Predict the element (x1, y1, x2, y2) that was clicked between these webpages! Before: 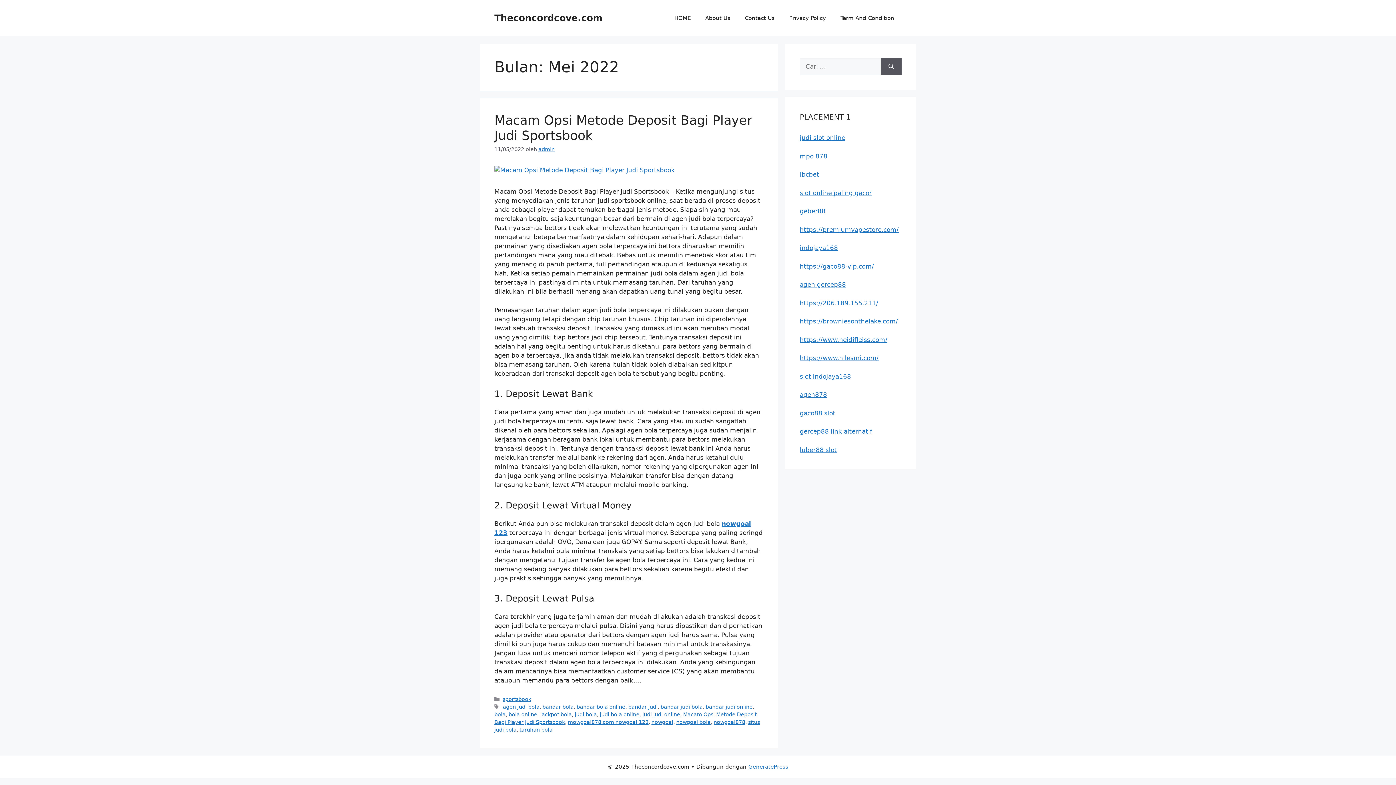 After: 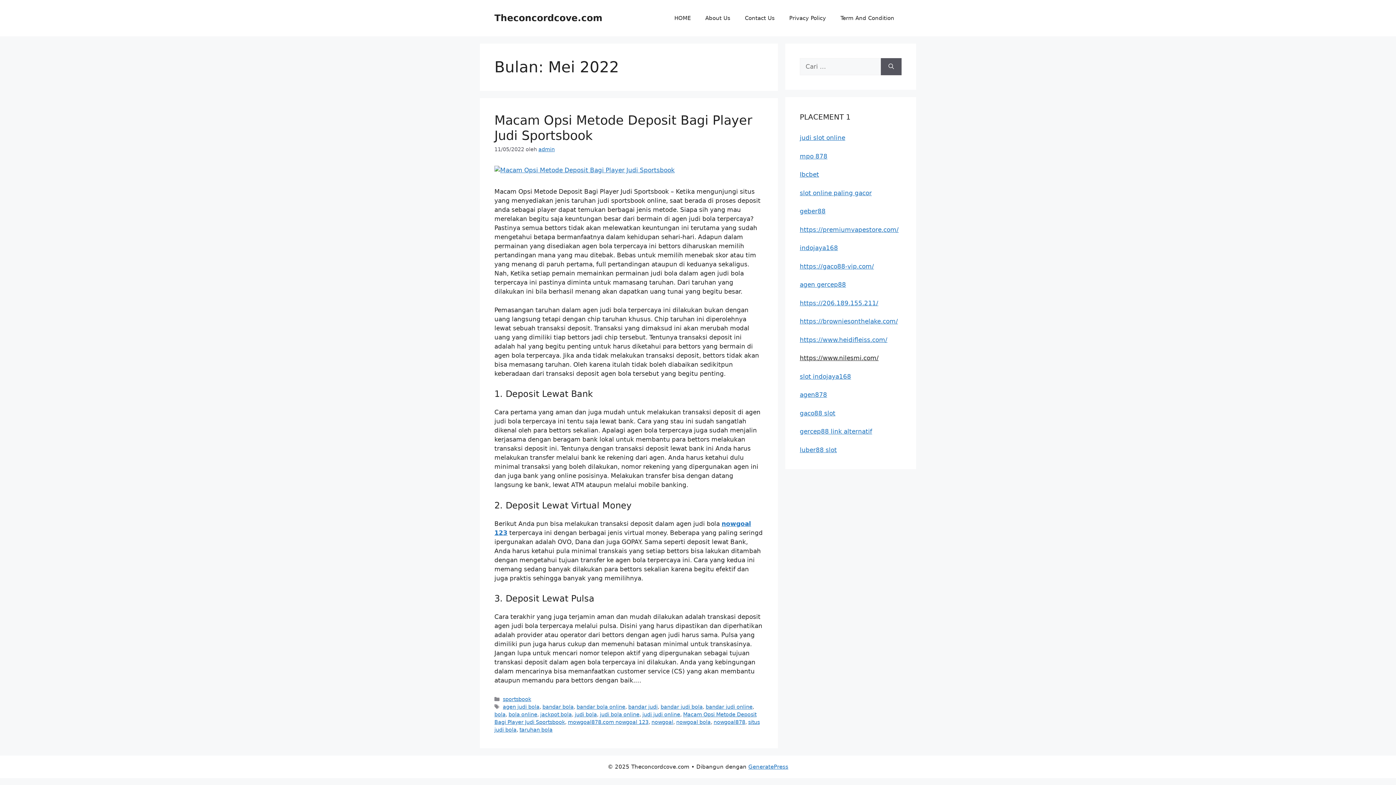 Action: bbox: (800, 354, 878, 361) label: https://www.nilesmi.com/